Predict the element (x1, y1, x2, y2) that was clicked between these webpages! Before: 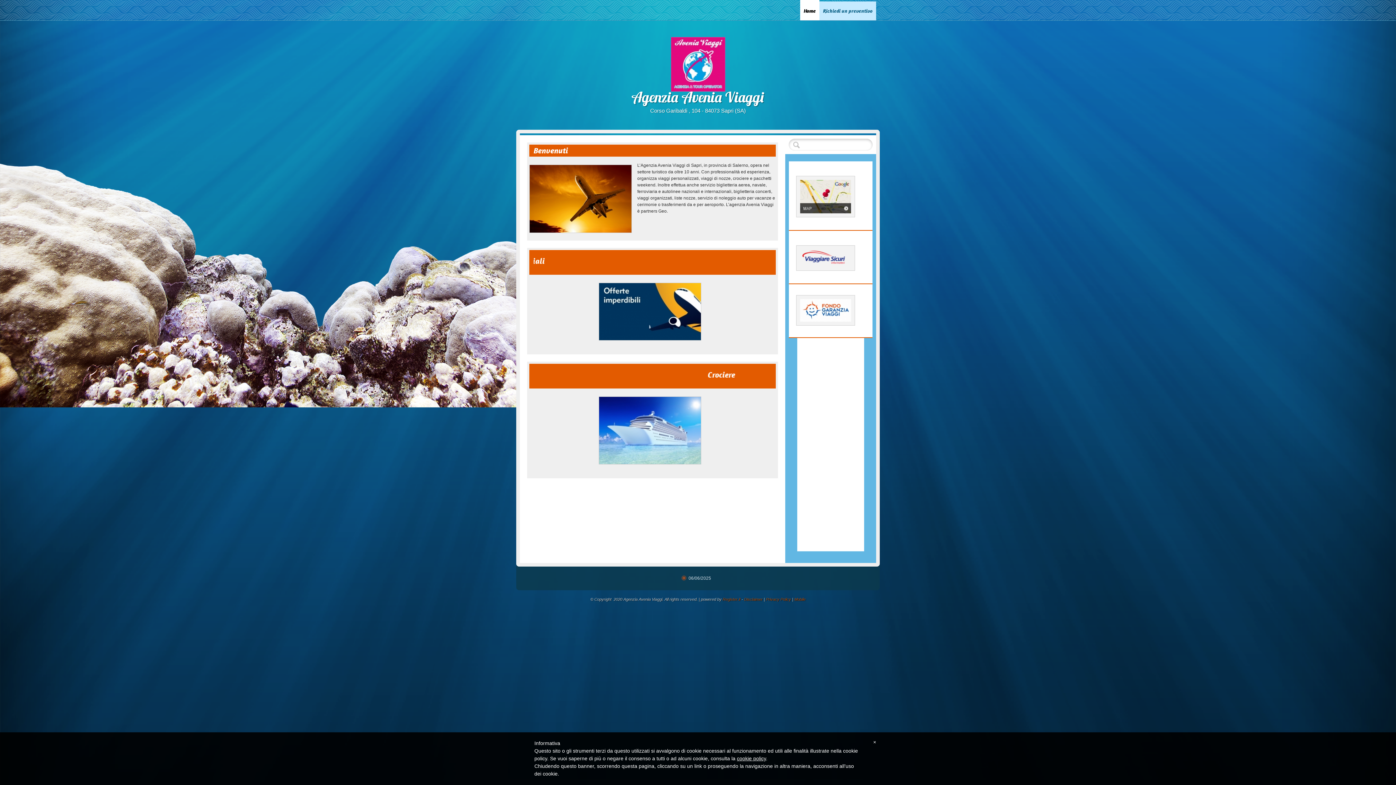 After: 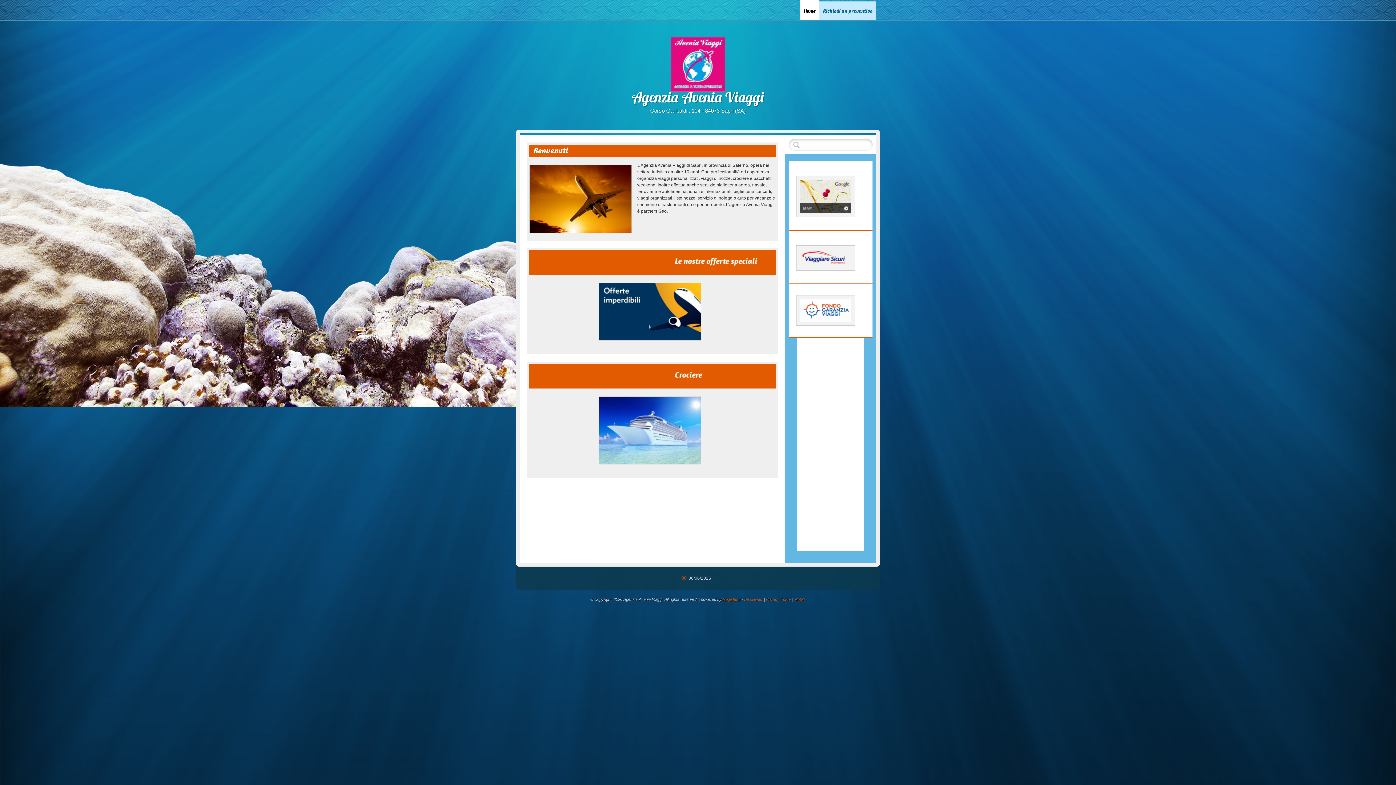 Action: label: Register.it bbox: (722, 597, 740, 601)